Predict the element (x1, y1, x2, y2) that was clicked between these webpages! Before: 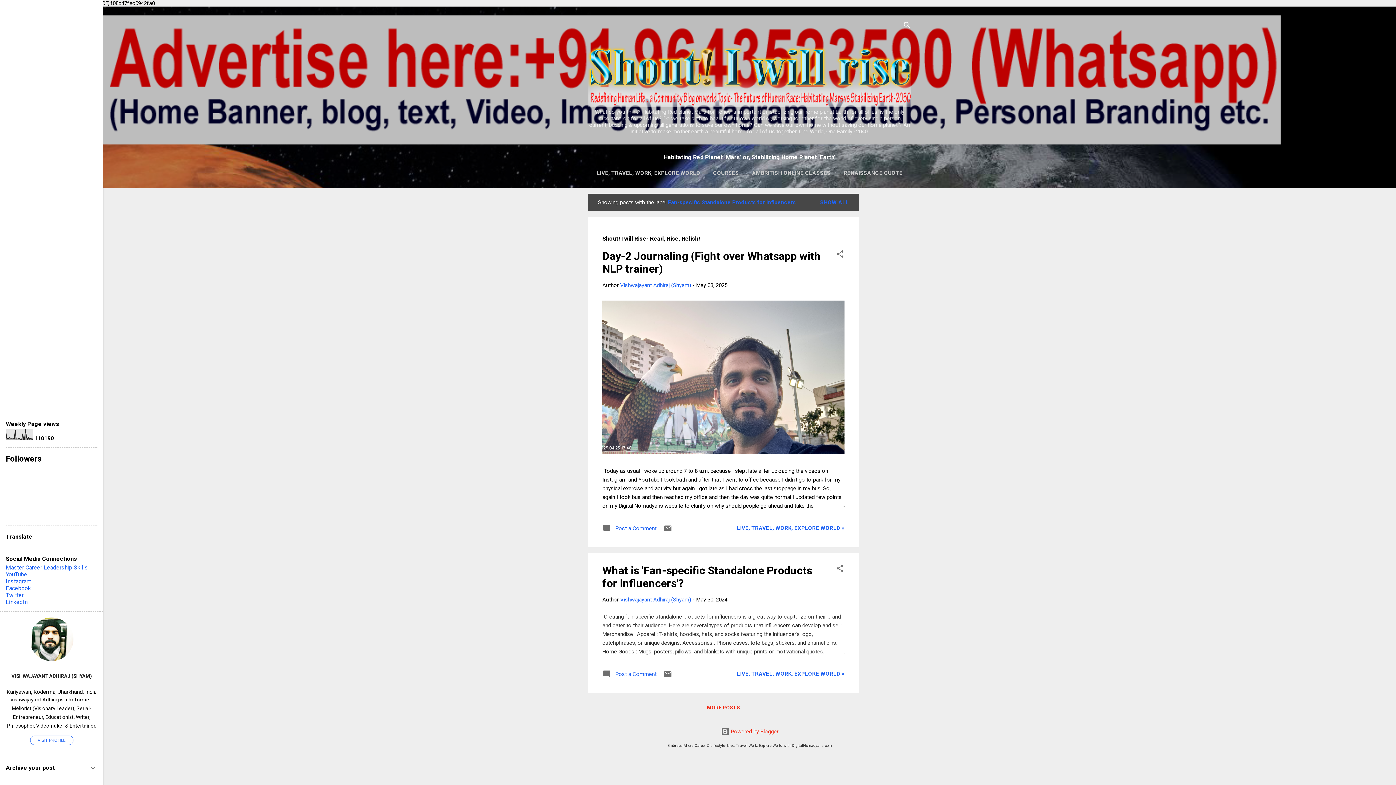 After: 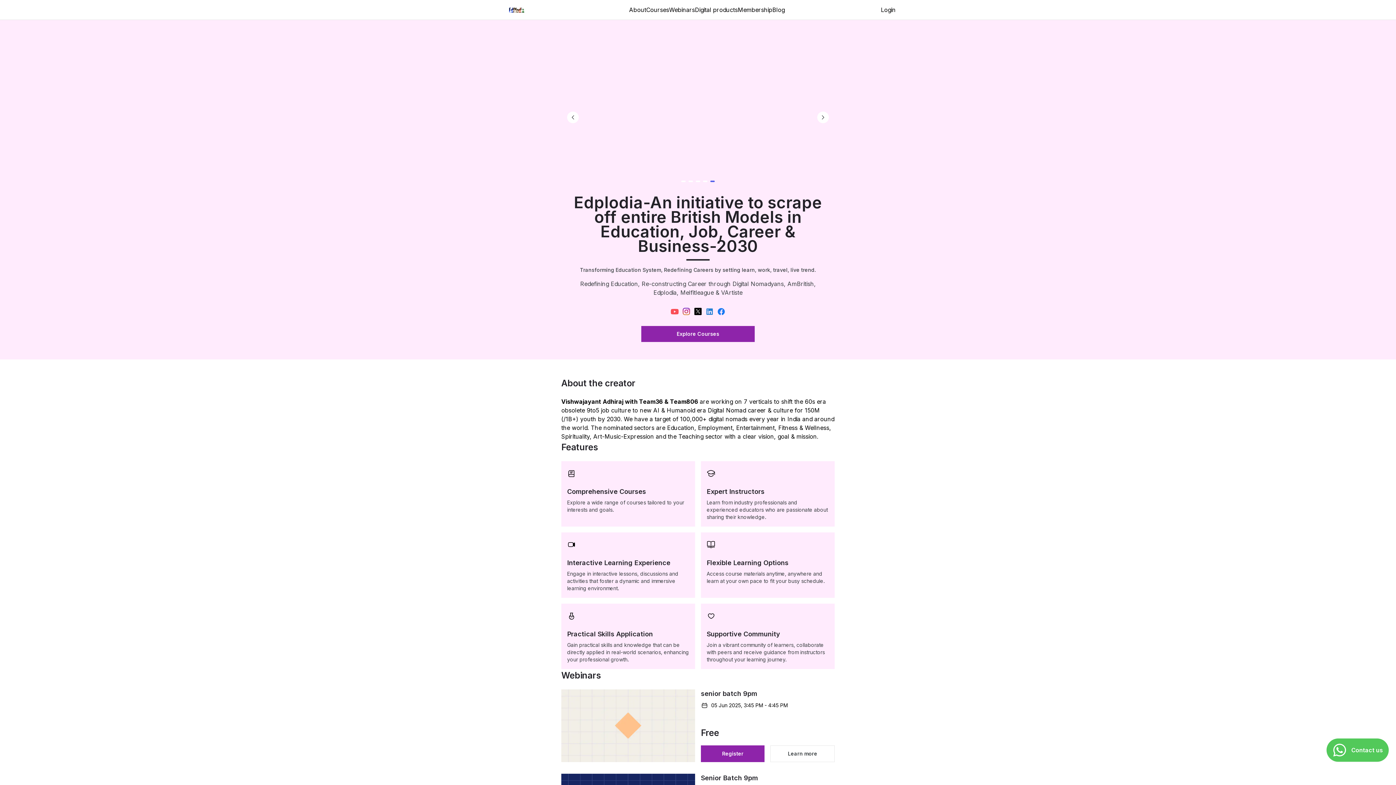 Action: bbox: (710, 165, 742, 180) label: COURSES